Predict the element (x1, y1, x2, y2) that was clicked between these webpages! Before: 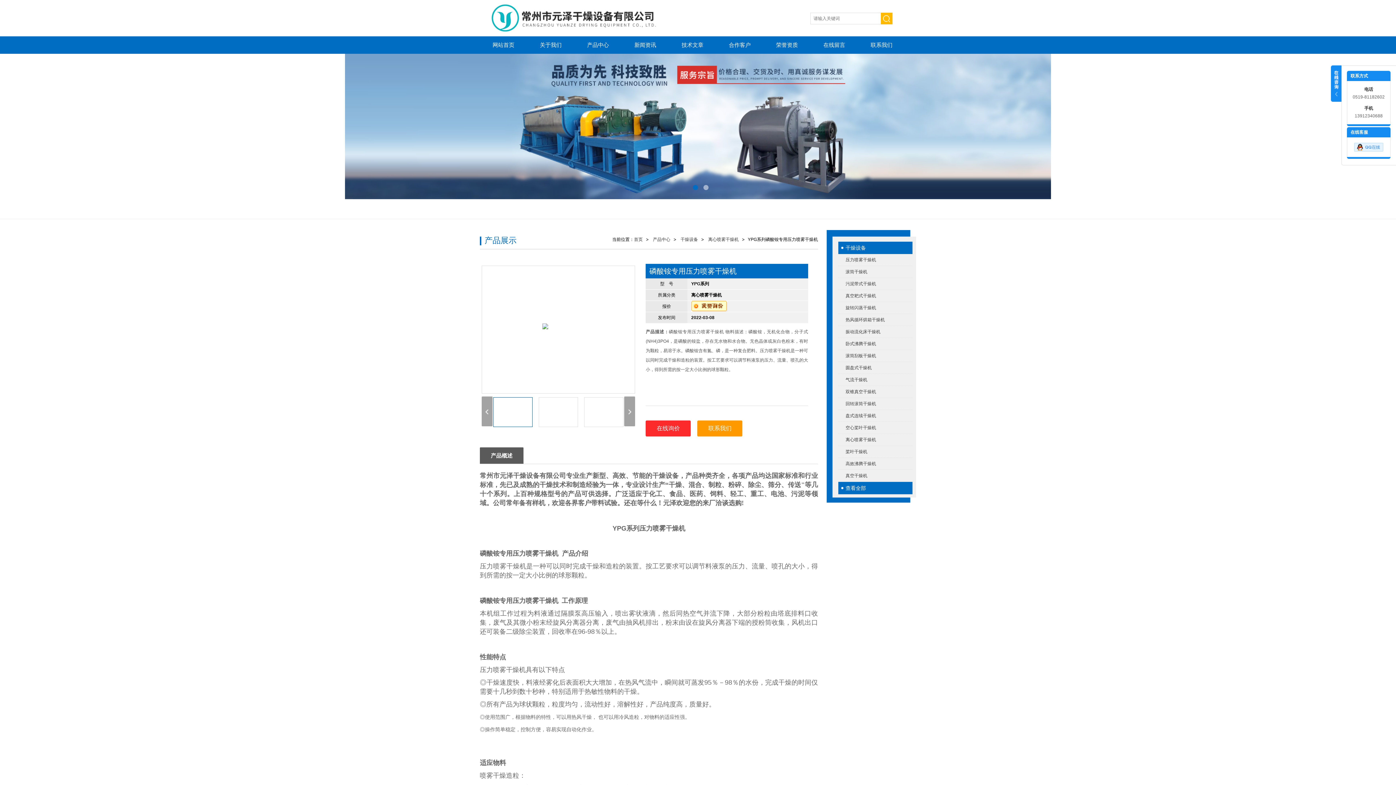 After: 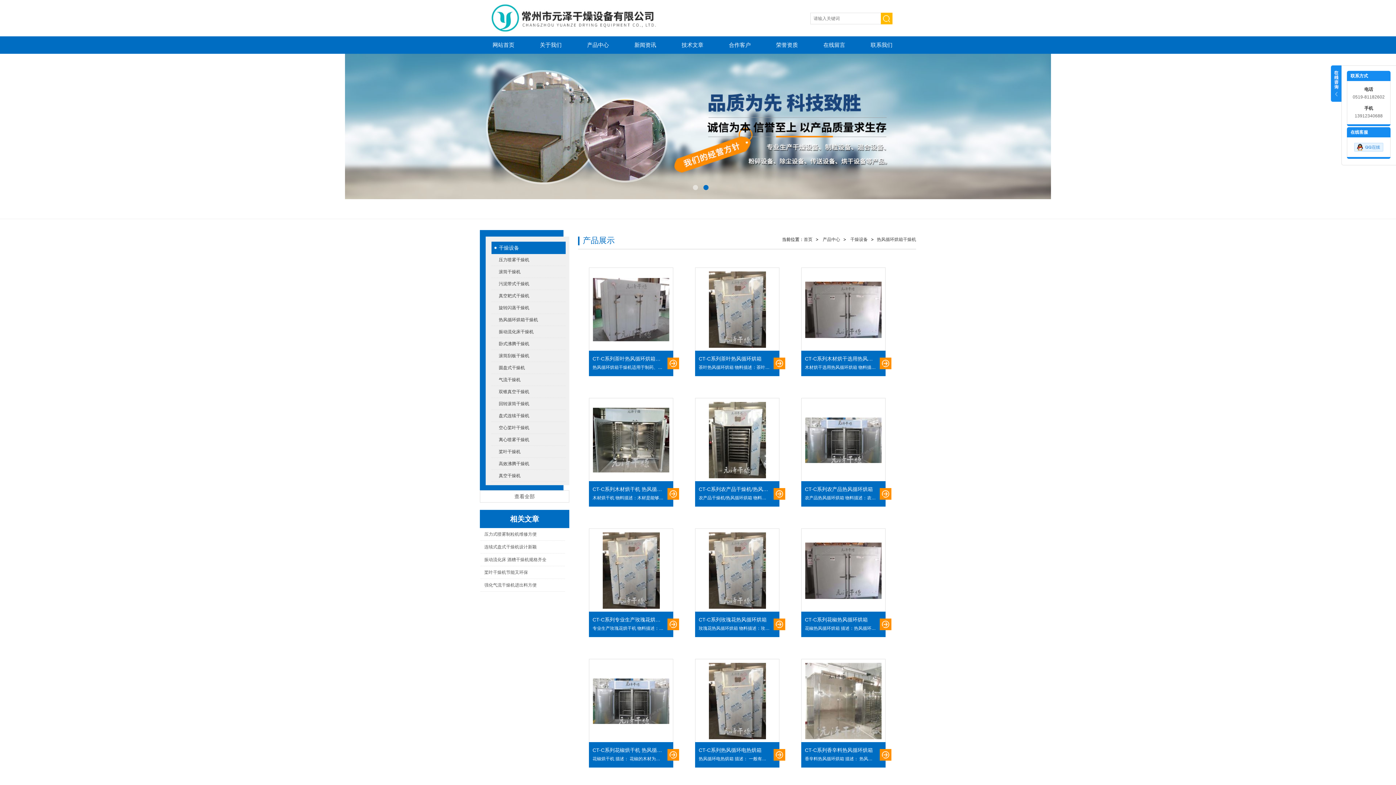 Action: bbox: (838, 314, 912, 325) label: 热风循环烘箱干燥机